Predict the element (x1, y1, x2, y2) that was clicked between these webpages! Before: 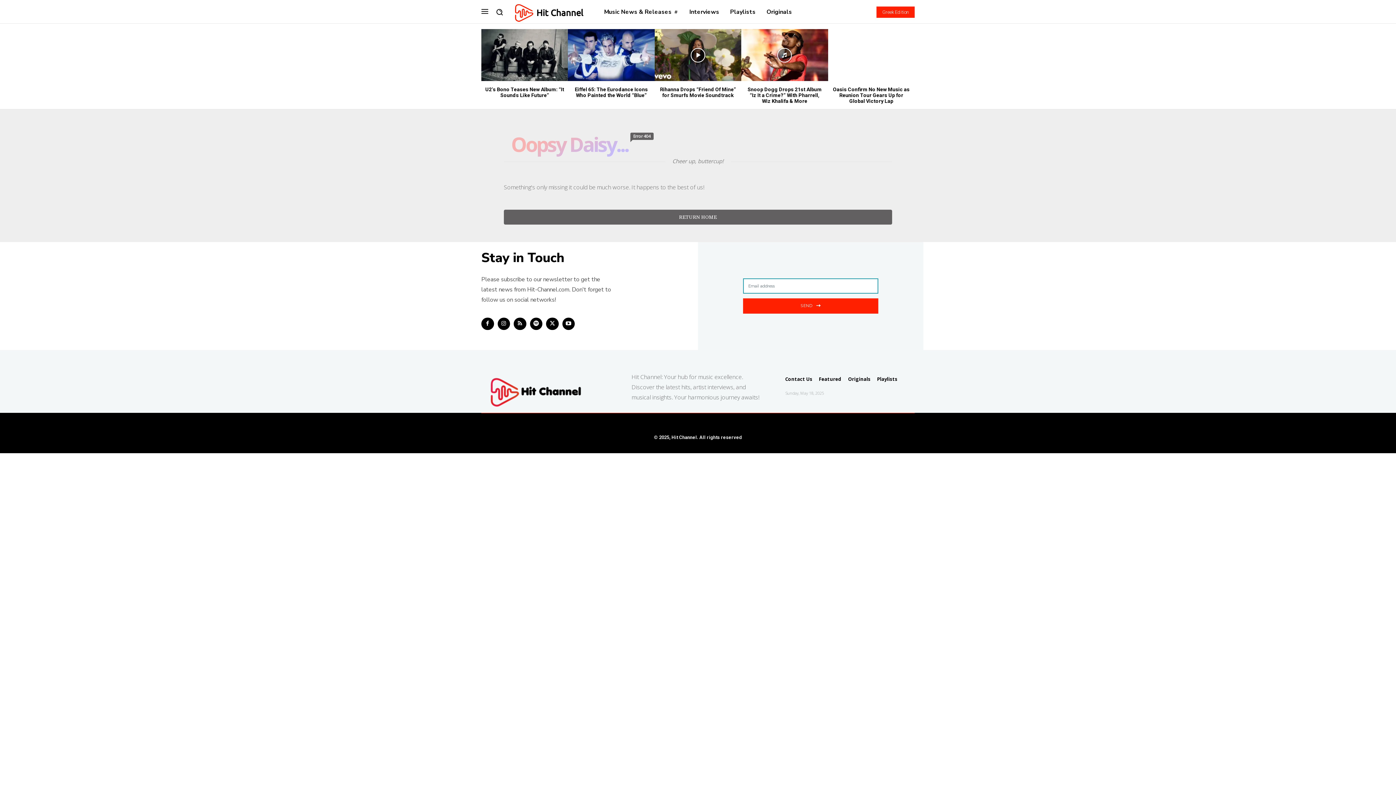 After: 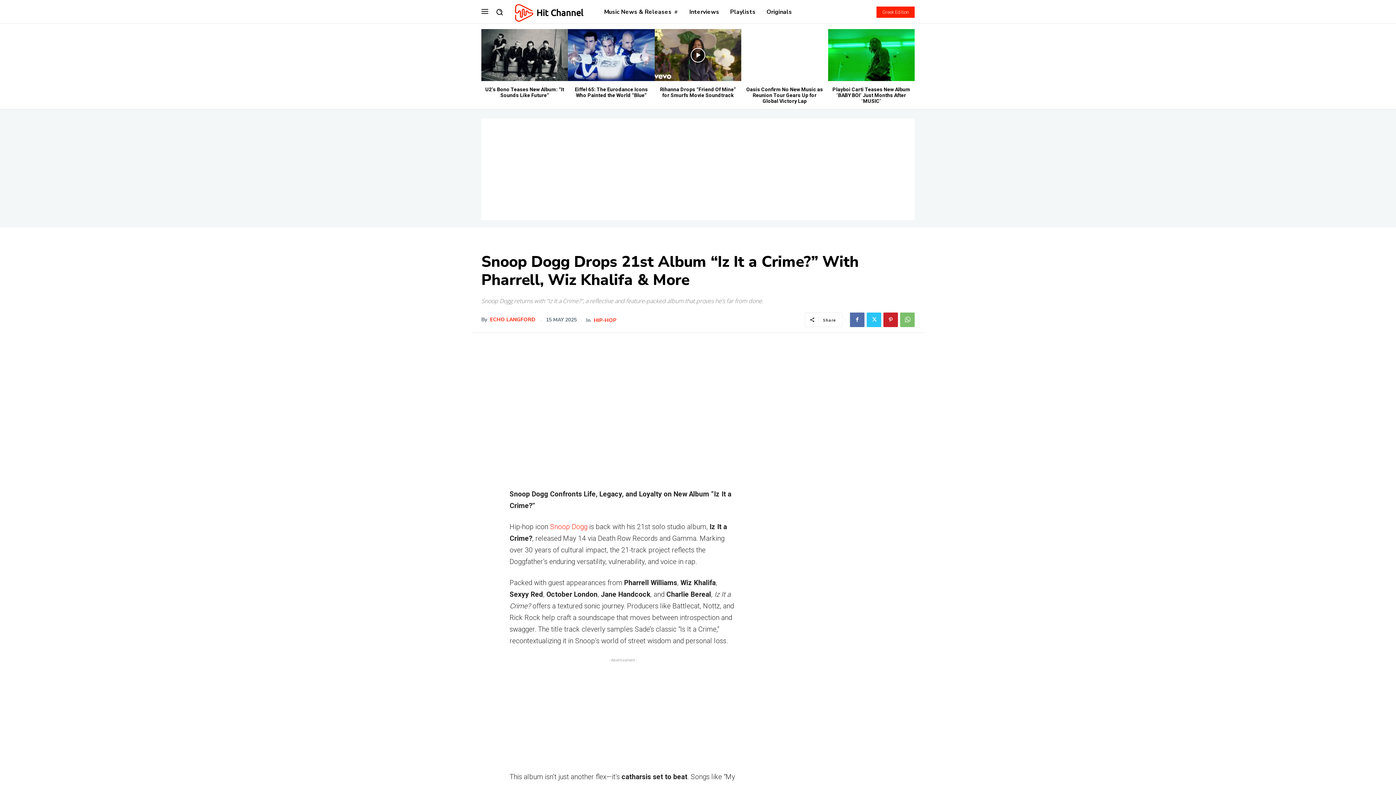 Action: bbox: (747, 86, 821, 104) label: Snoop Dogg Drops 21st Album “Iz It a Crime?” With Pharrell, Wiz Khalifa & More